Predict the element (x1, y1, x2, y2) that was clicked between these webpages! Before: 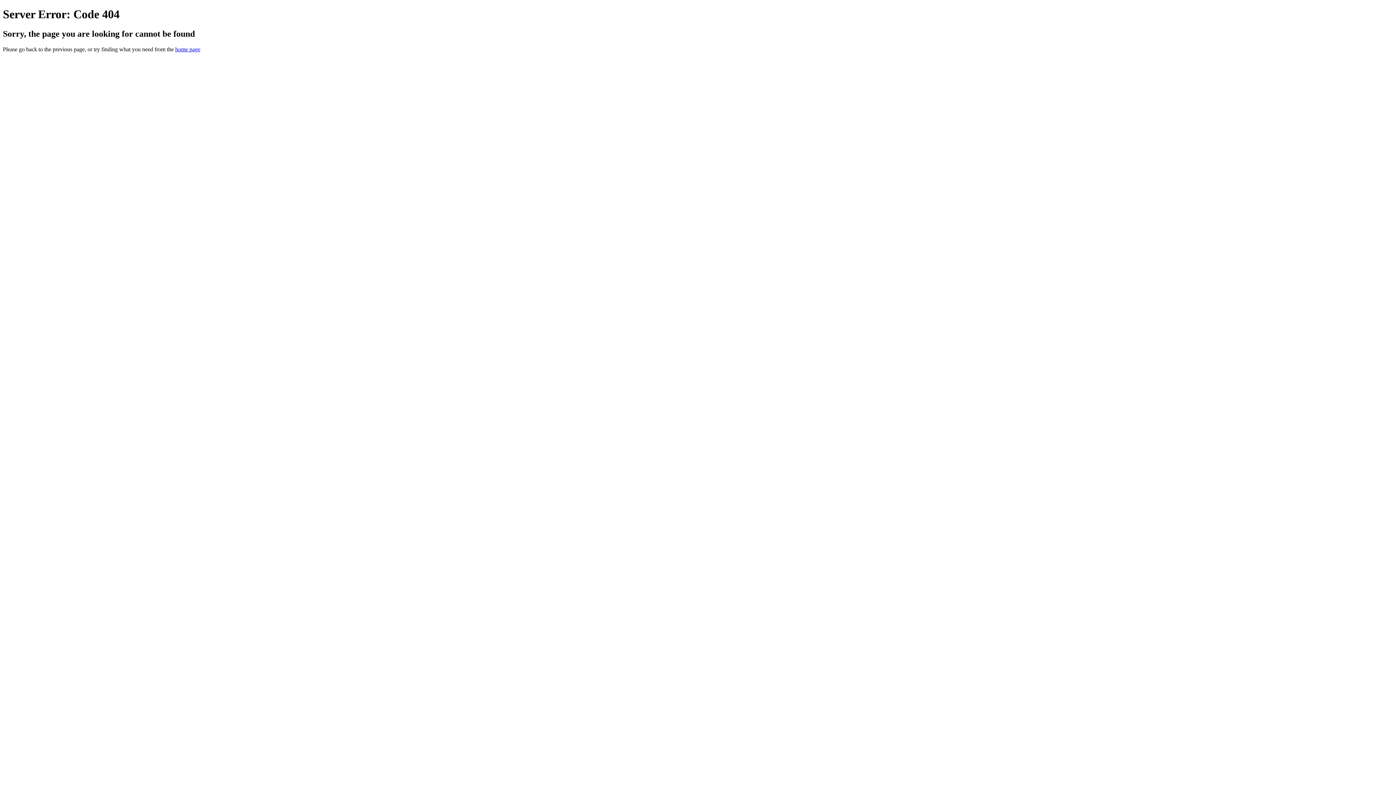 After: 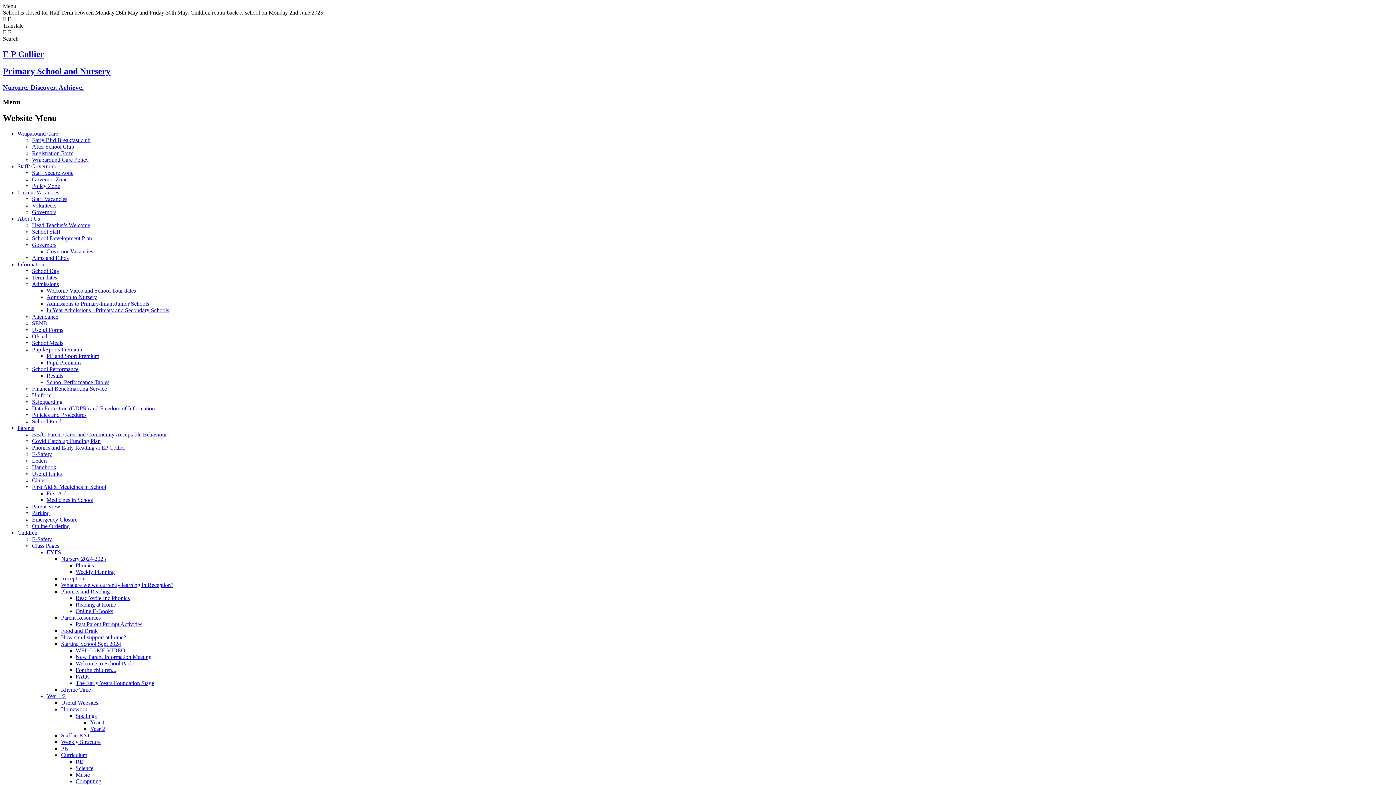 Action: label: home page bbox: (175, 46, 200, 52)